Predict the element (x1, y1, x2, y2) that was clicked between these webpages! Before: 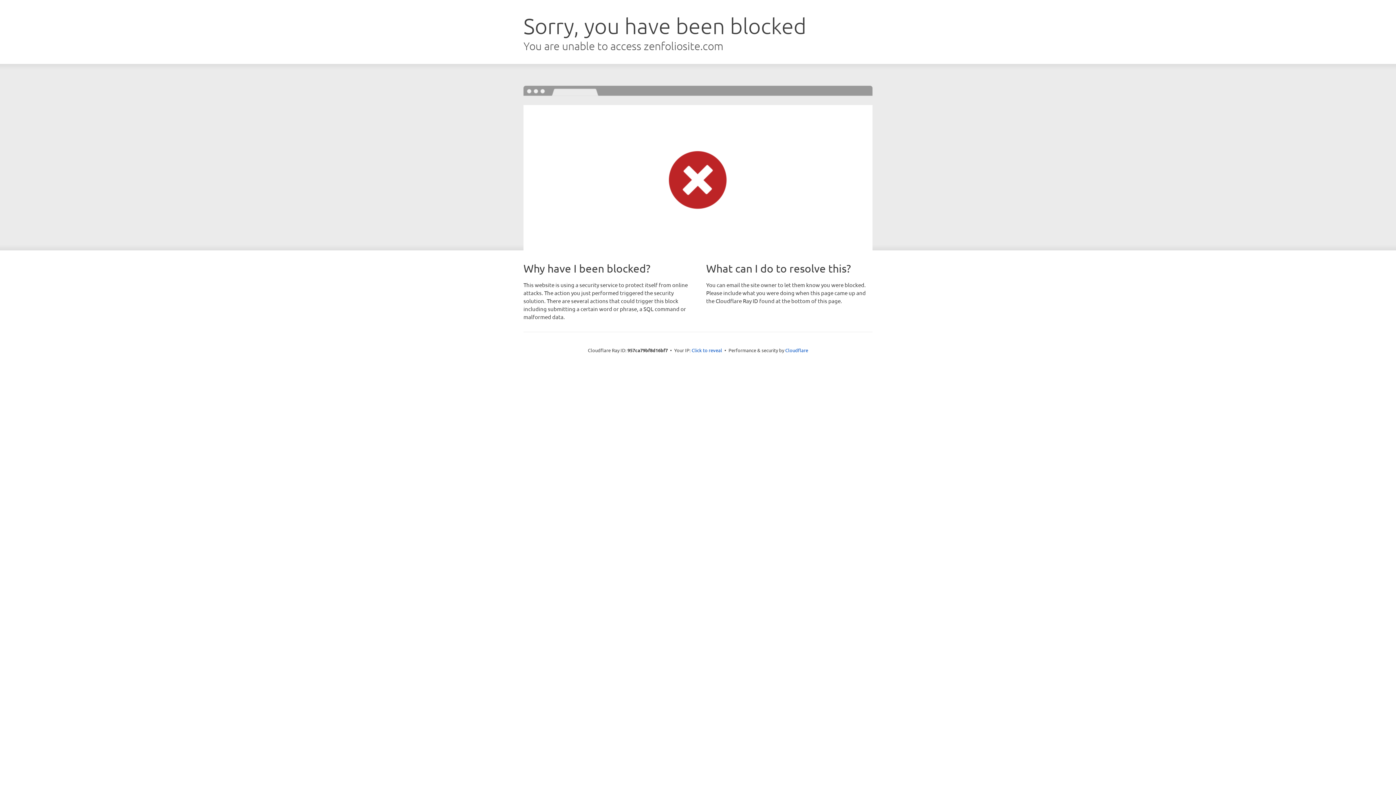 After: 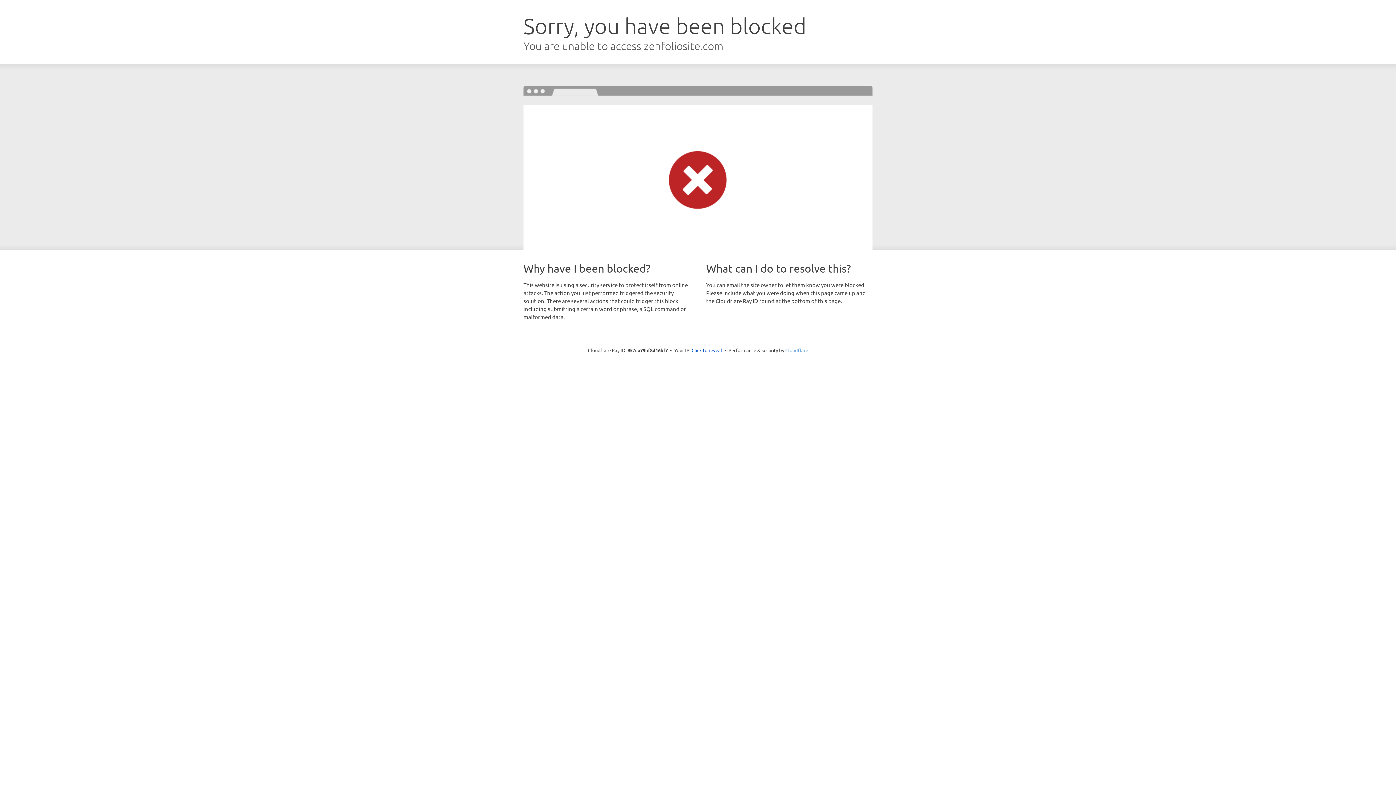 Action: label: Cloudflare bbox: (785, 347, 808, 353)